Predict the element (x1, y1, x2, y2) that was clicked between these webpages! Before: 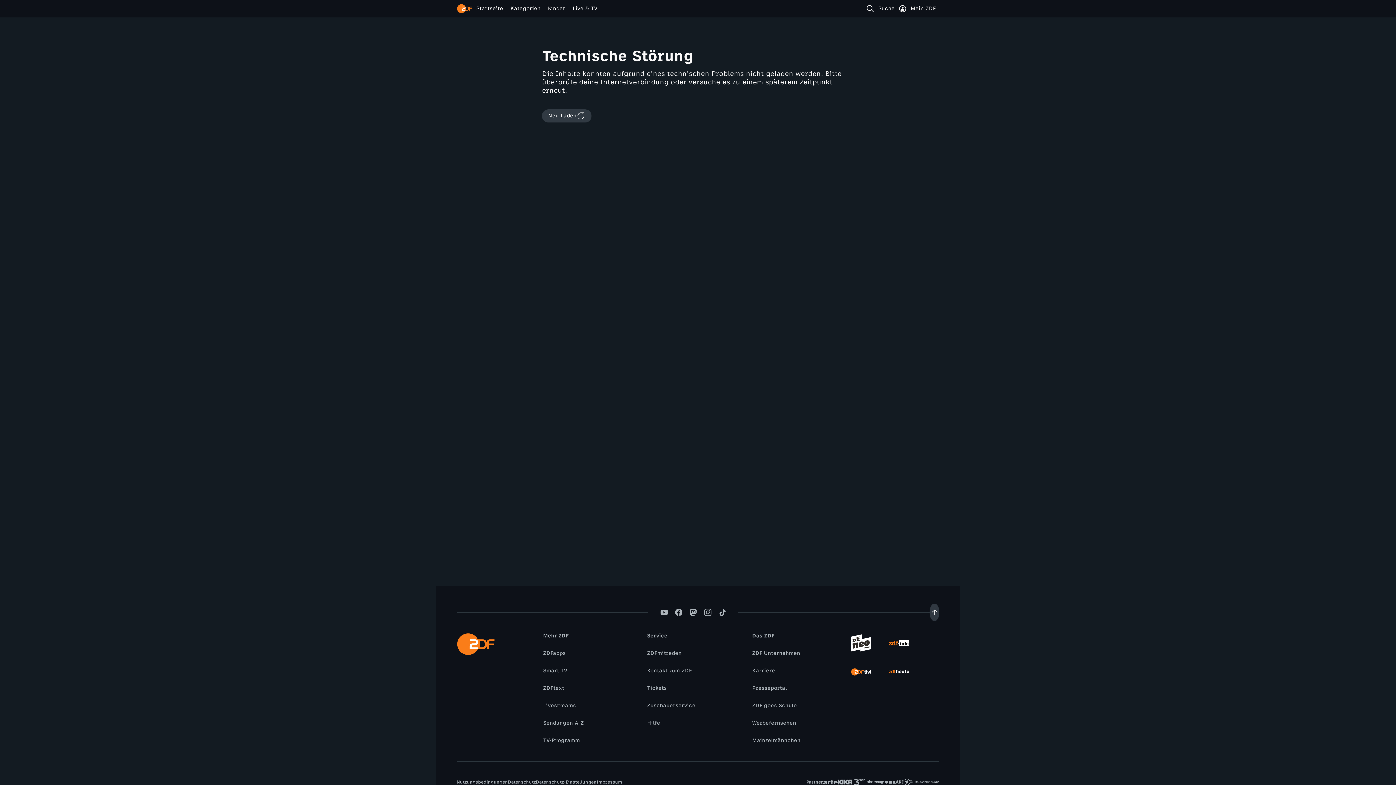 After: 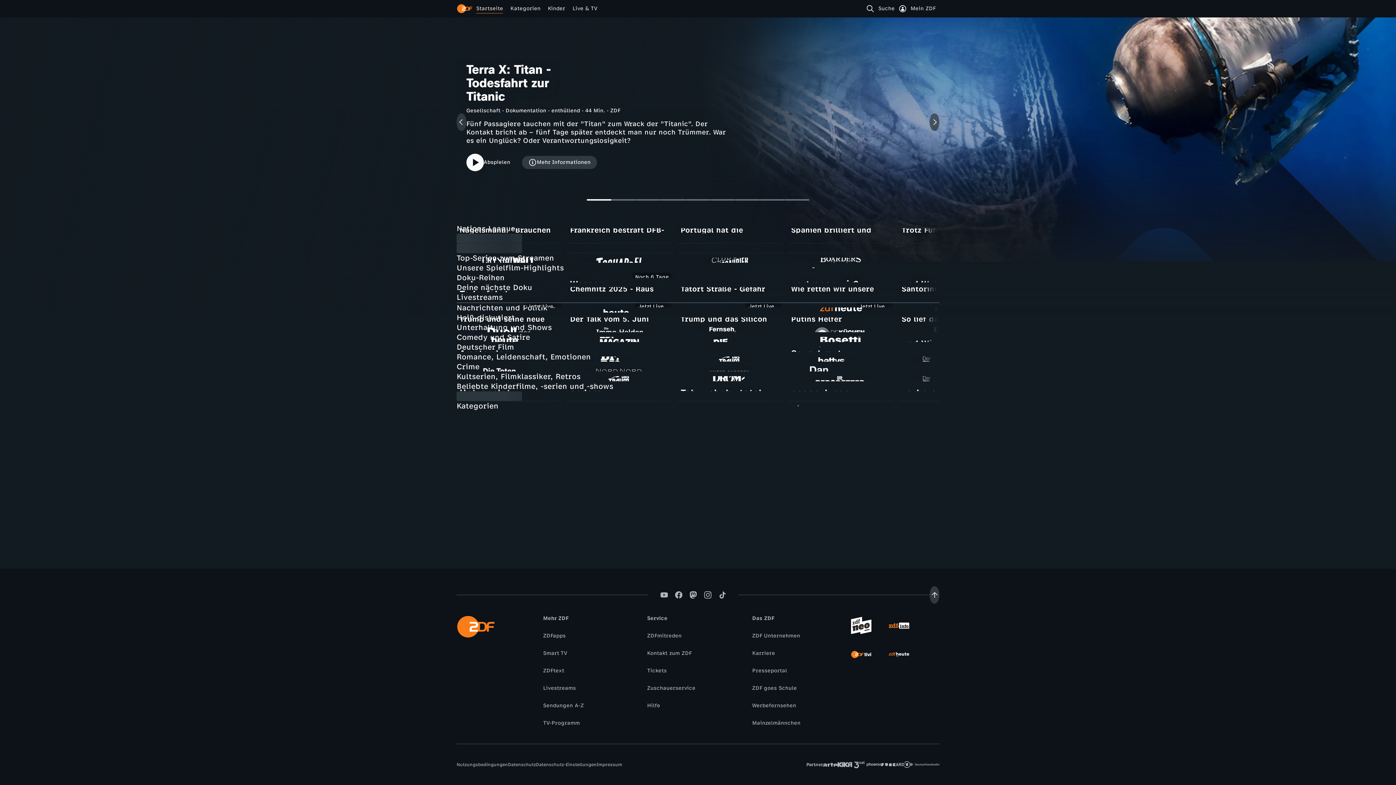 Action: bbox: (472, 4, 506, 12) label: Startseite